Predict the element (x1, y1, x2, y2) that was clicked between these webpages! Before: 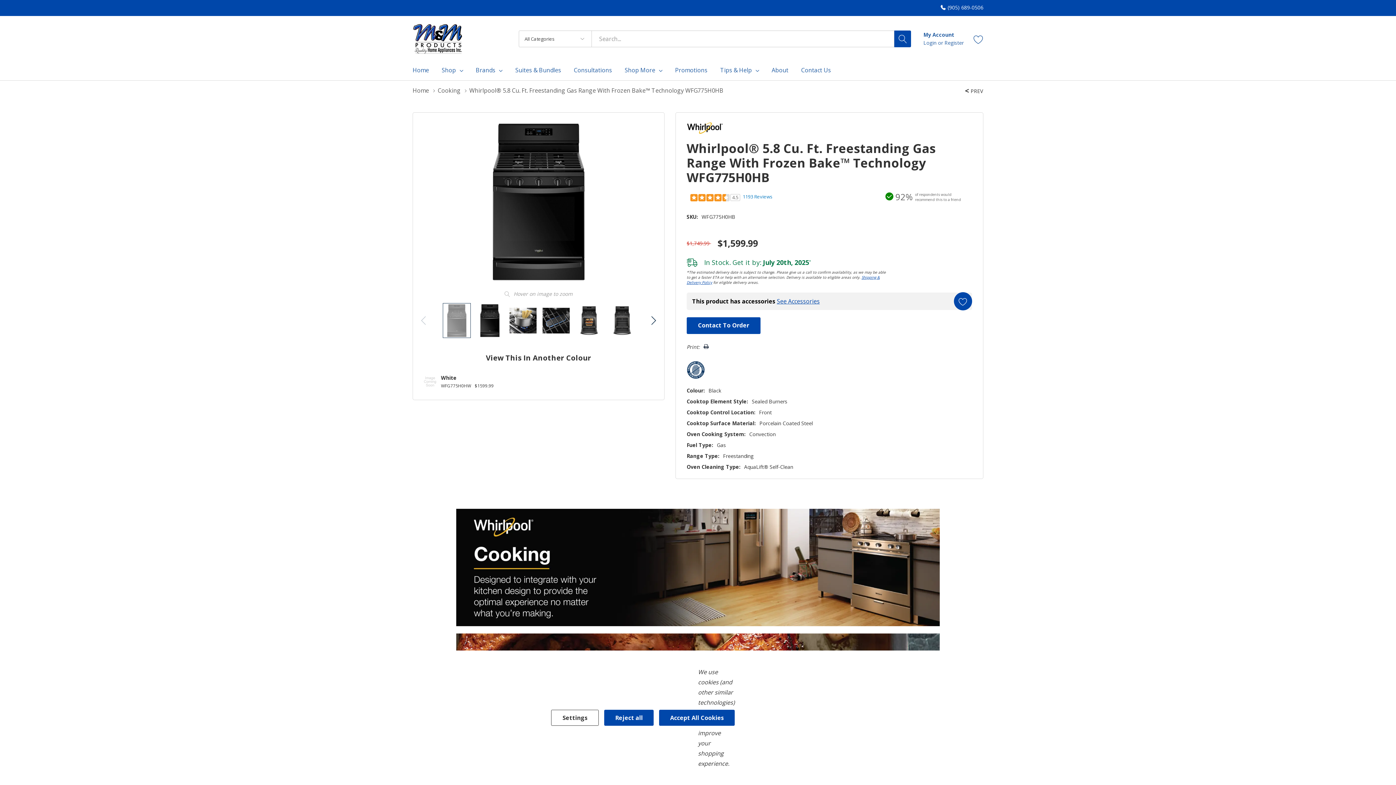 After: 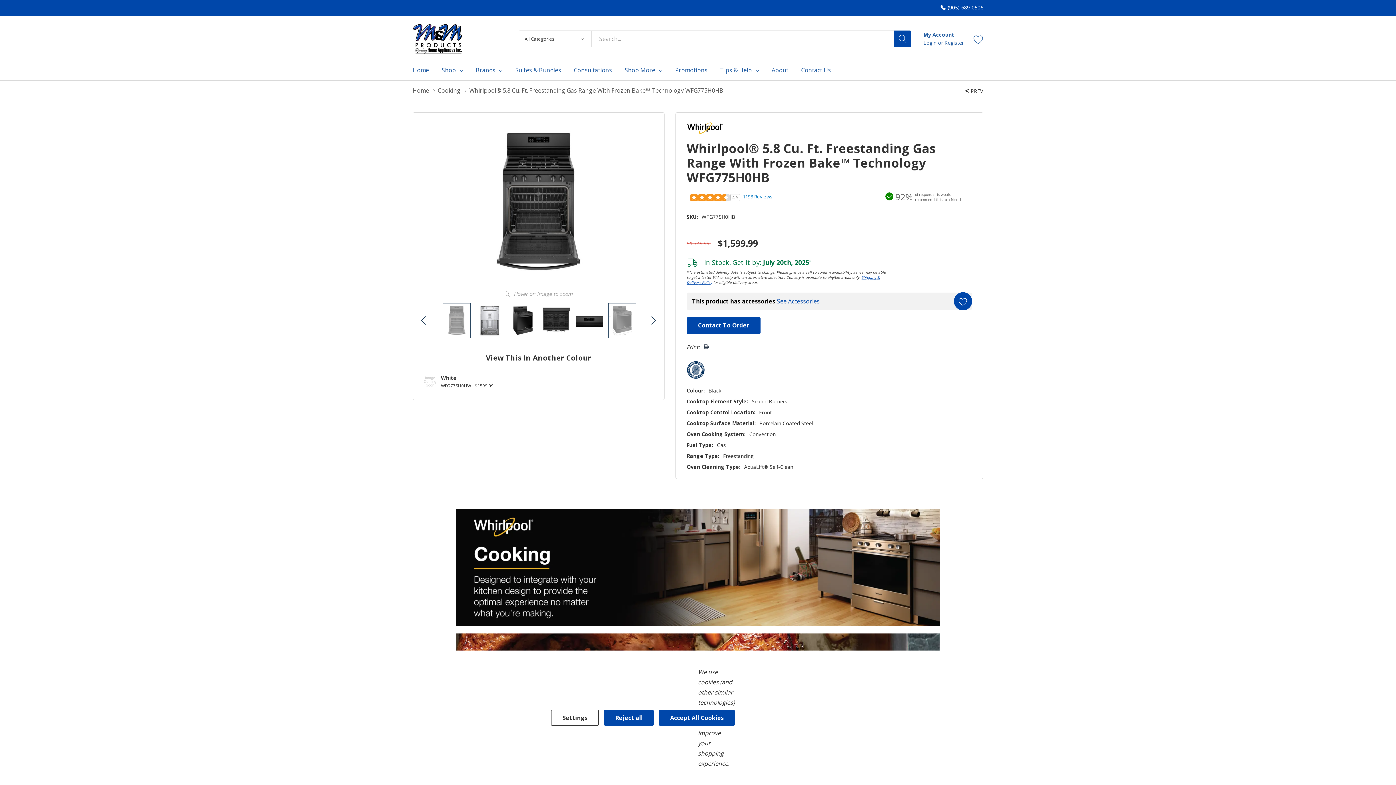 Action: bbox: (608, 303, 636, 338)